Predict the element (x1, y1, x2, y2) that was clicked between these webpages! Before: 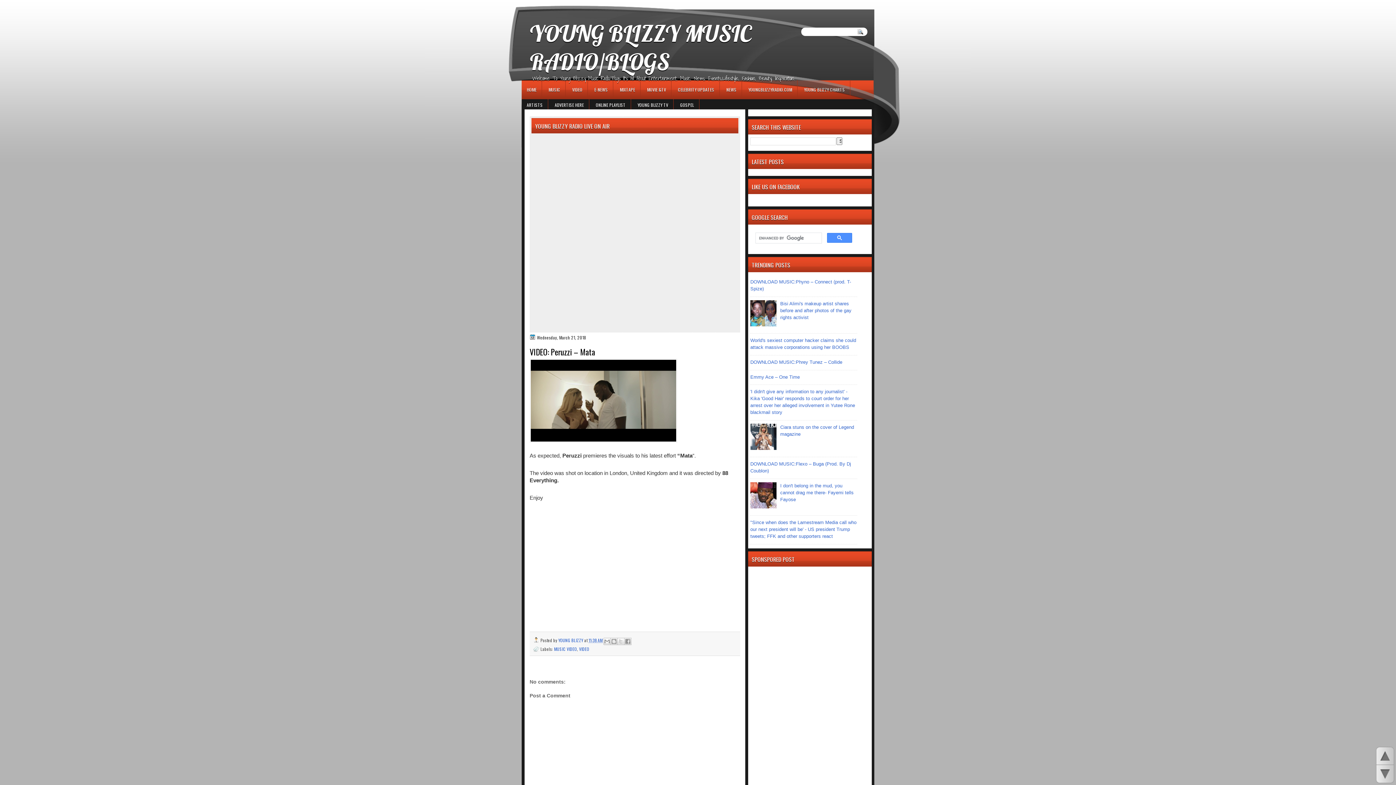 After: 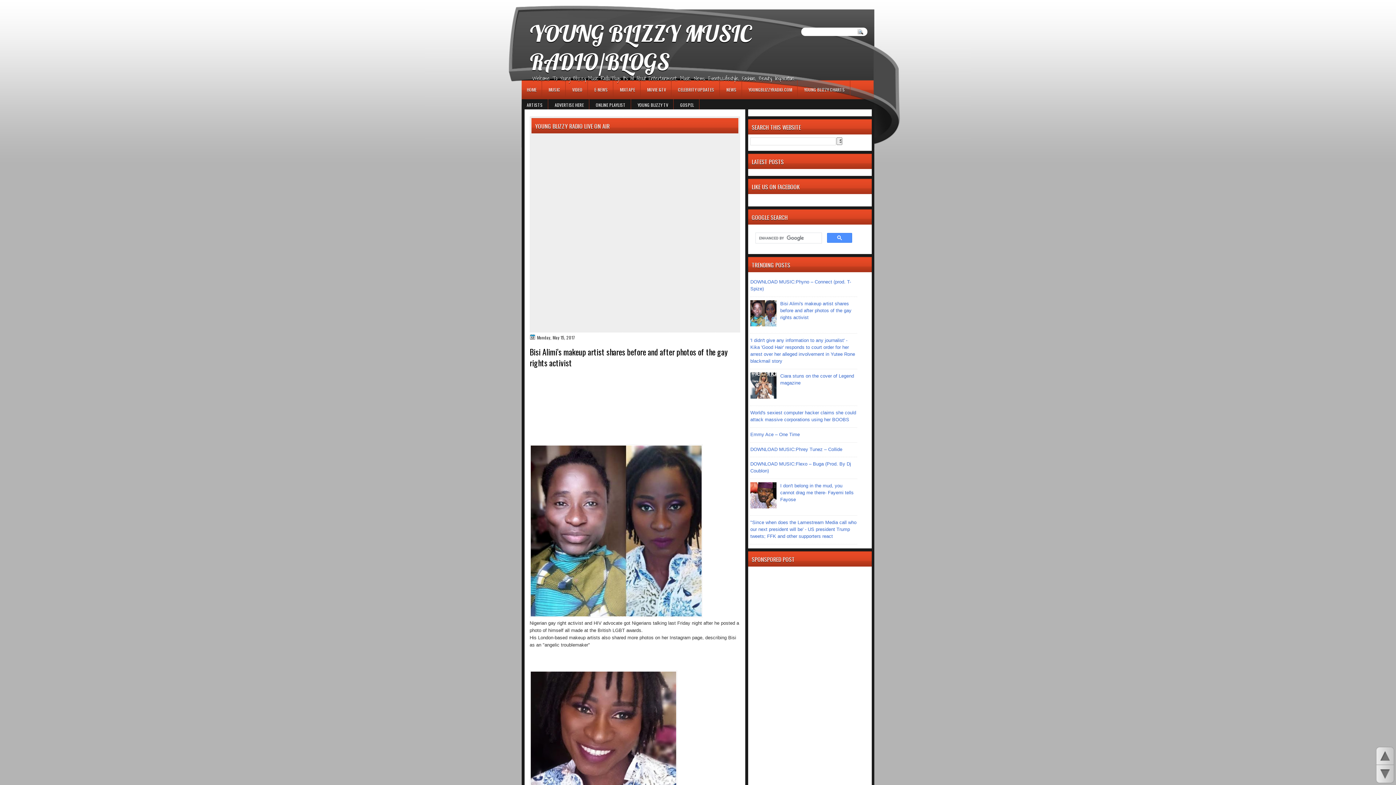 Action: label: Bisi Alimi's makeup artist shares before and after photos of the gay rights activist bbox: (780, 301, 851, 320)